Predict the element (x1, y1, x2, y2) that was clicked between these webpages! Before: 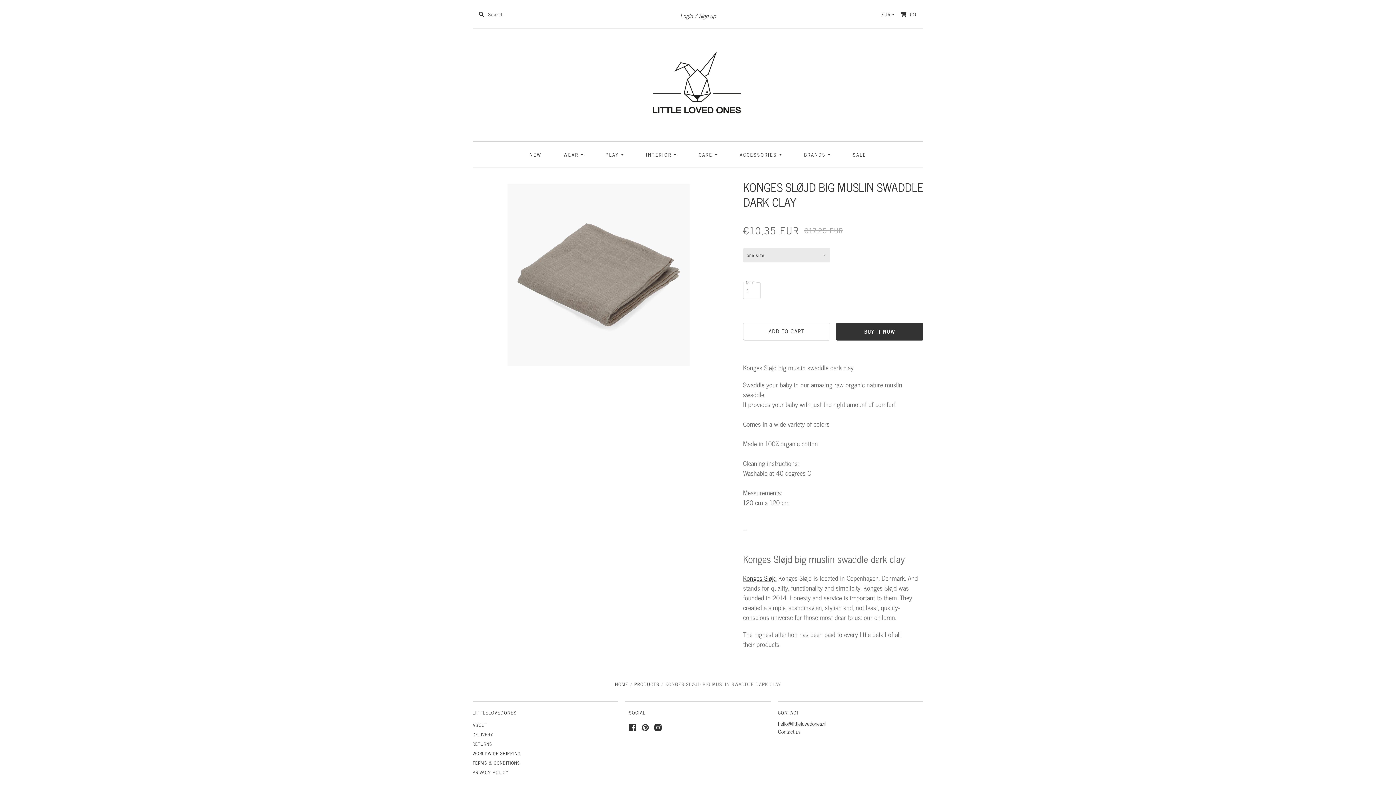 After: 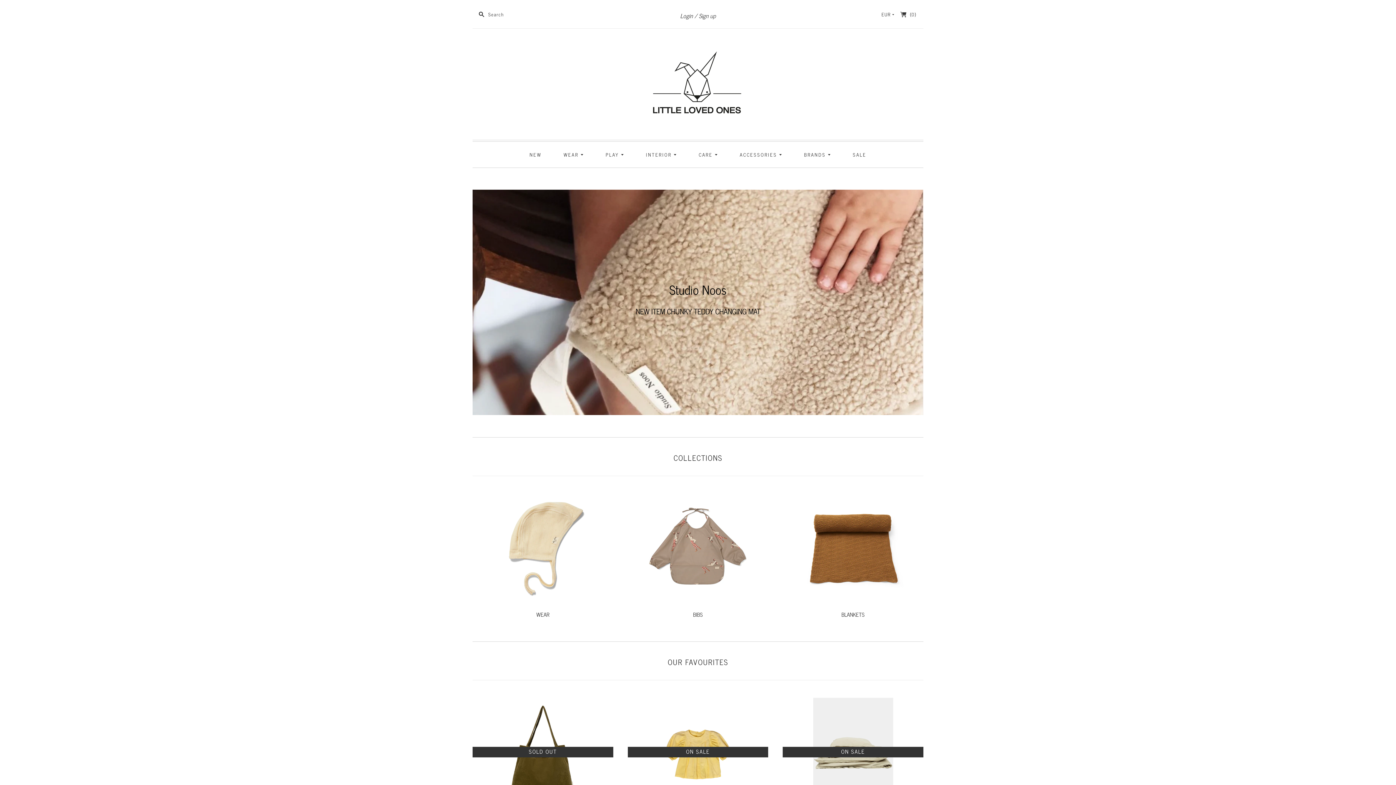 Action: bbox: (643, 51, 752, 119)